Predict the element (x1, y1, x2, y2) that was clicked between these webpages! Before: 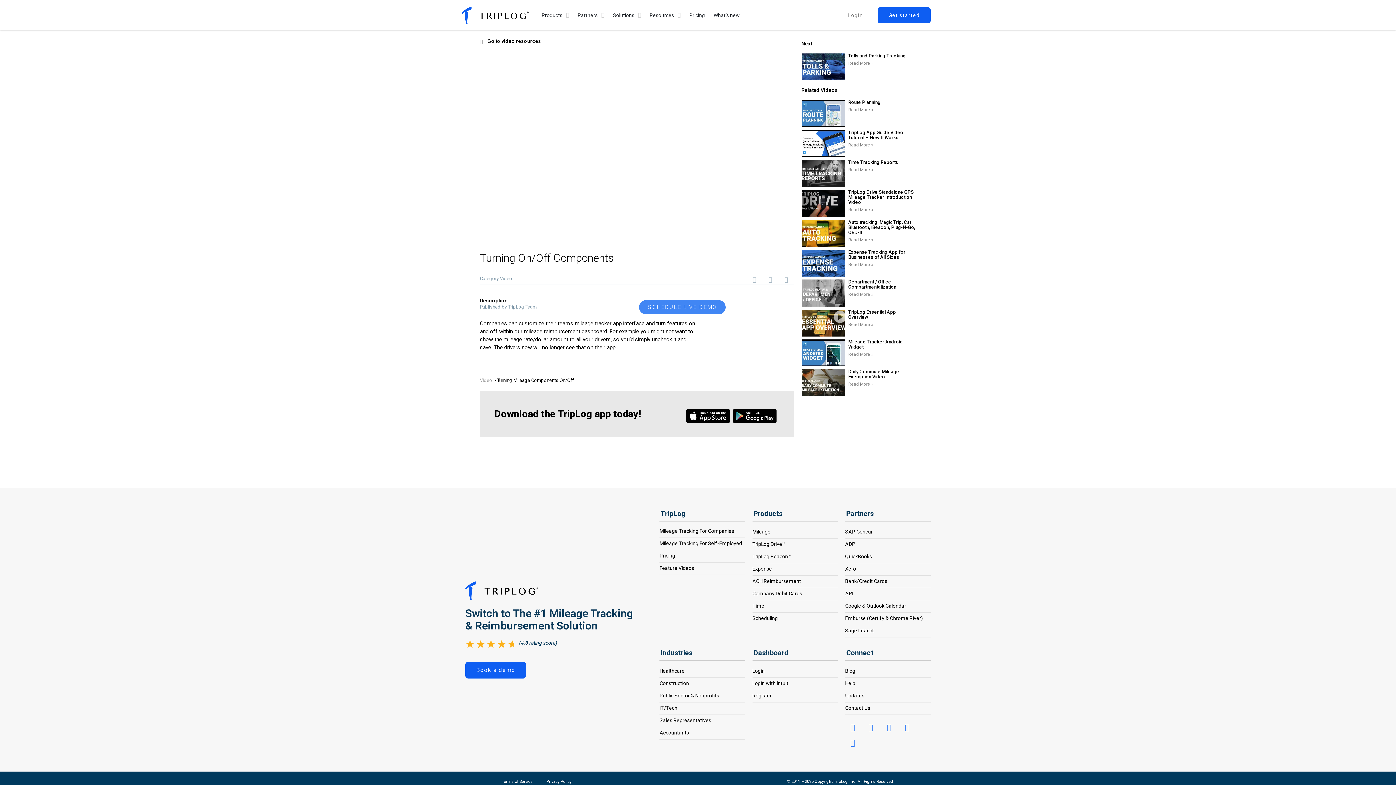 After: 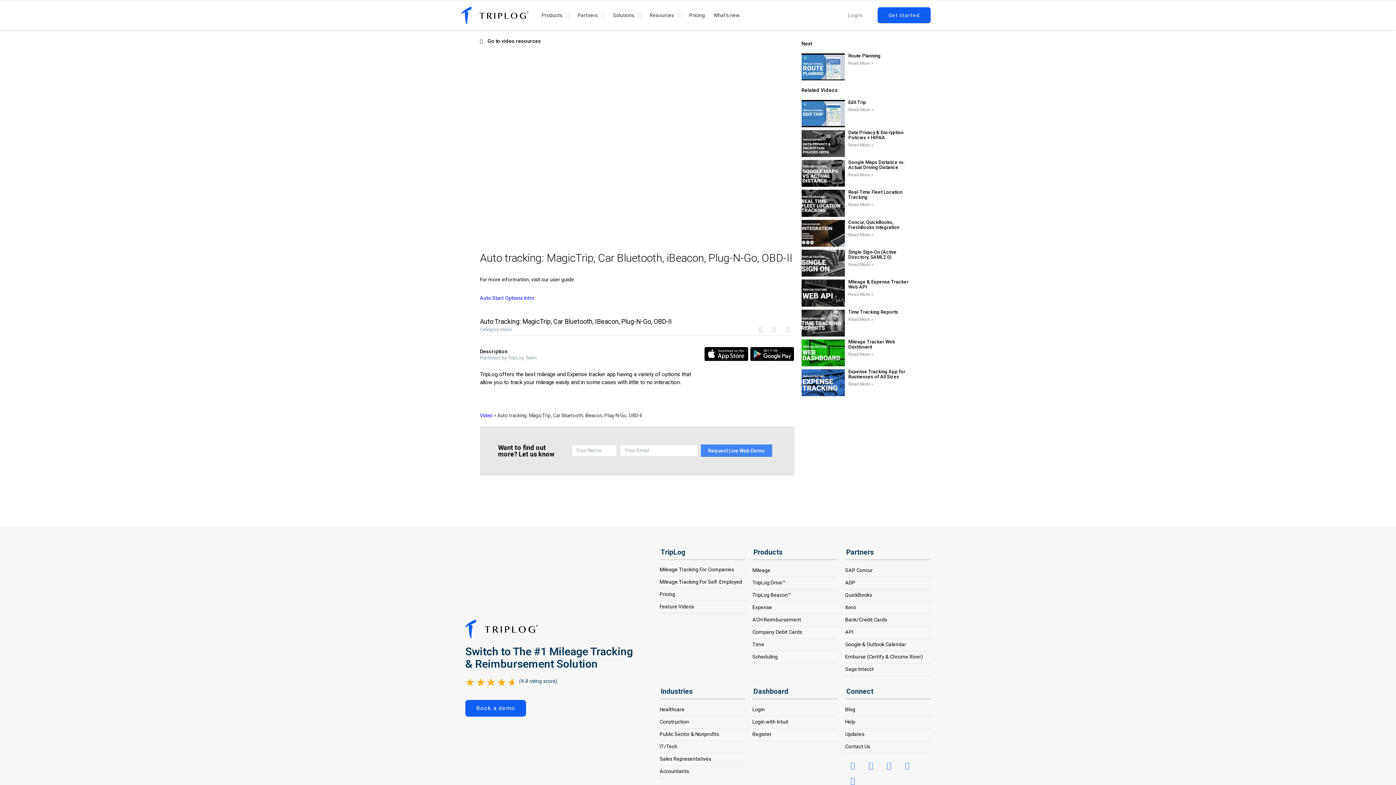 Action: bbox: (848, 237, 873, 242) label: Read more about Auto tracking: MagicTrip, Car Bluetooth, iBeacon, Plug-N-Go, OBD-II